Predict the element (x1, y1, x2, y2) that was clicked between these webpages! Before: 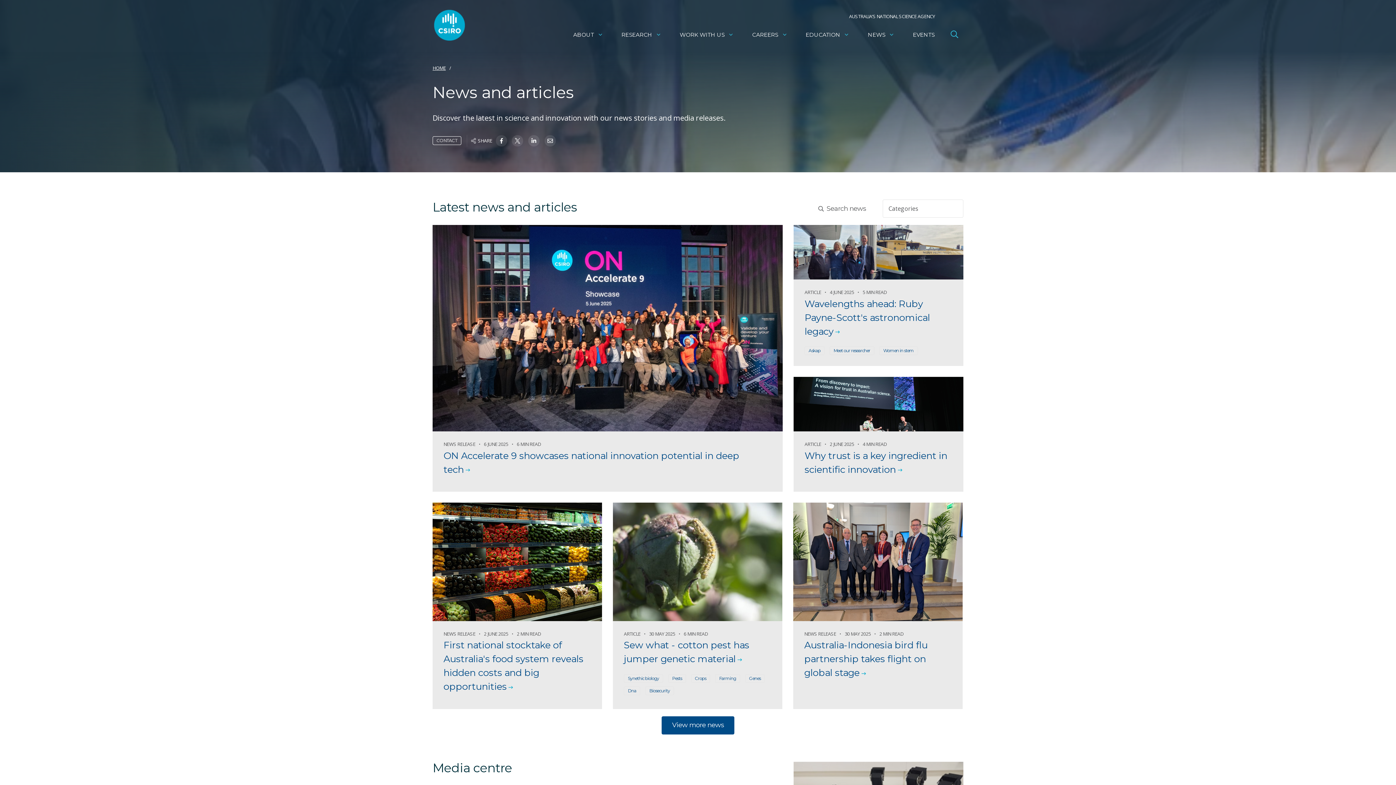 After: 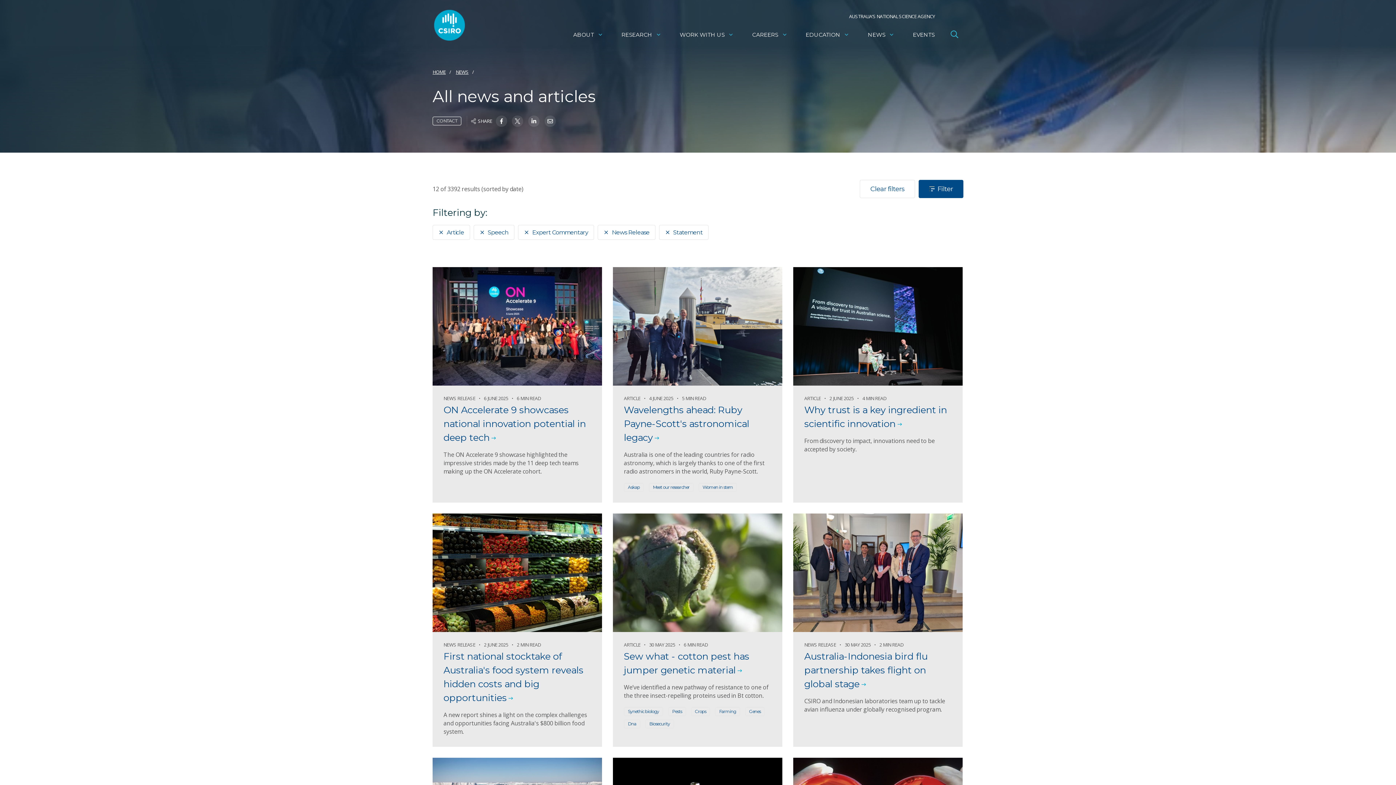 Action: label: View more news bbox: (661, 716, 734, 734)